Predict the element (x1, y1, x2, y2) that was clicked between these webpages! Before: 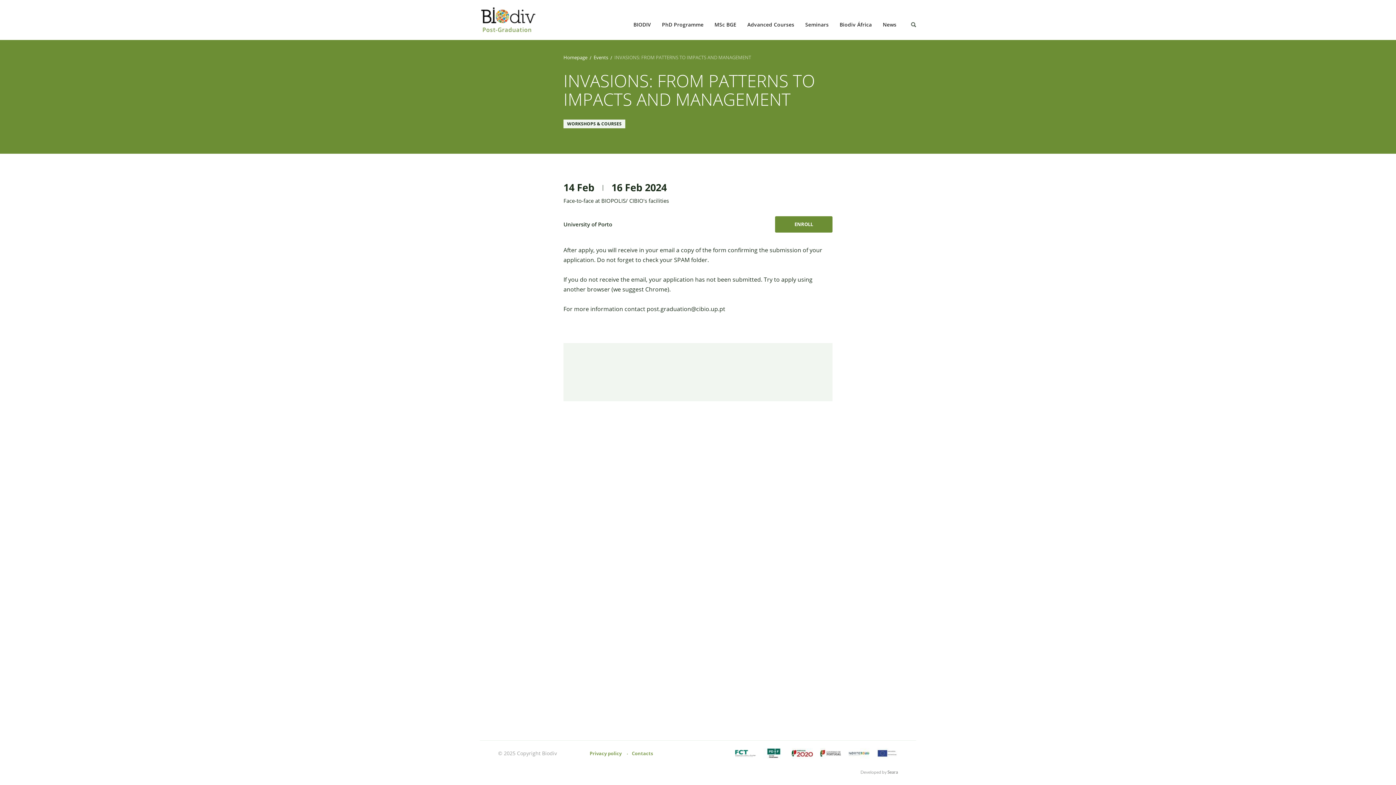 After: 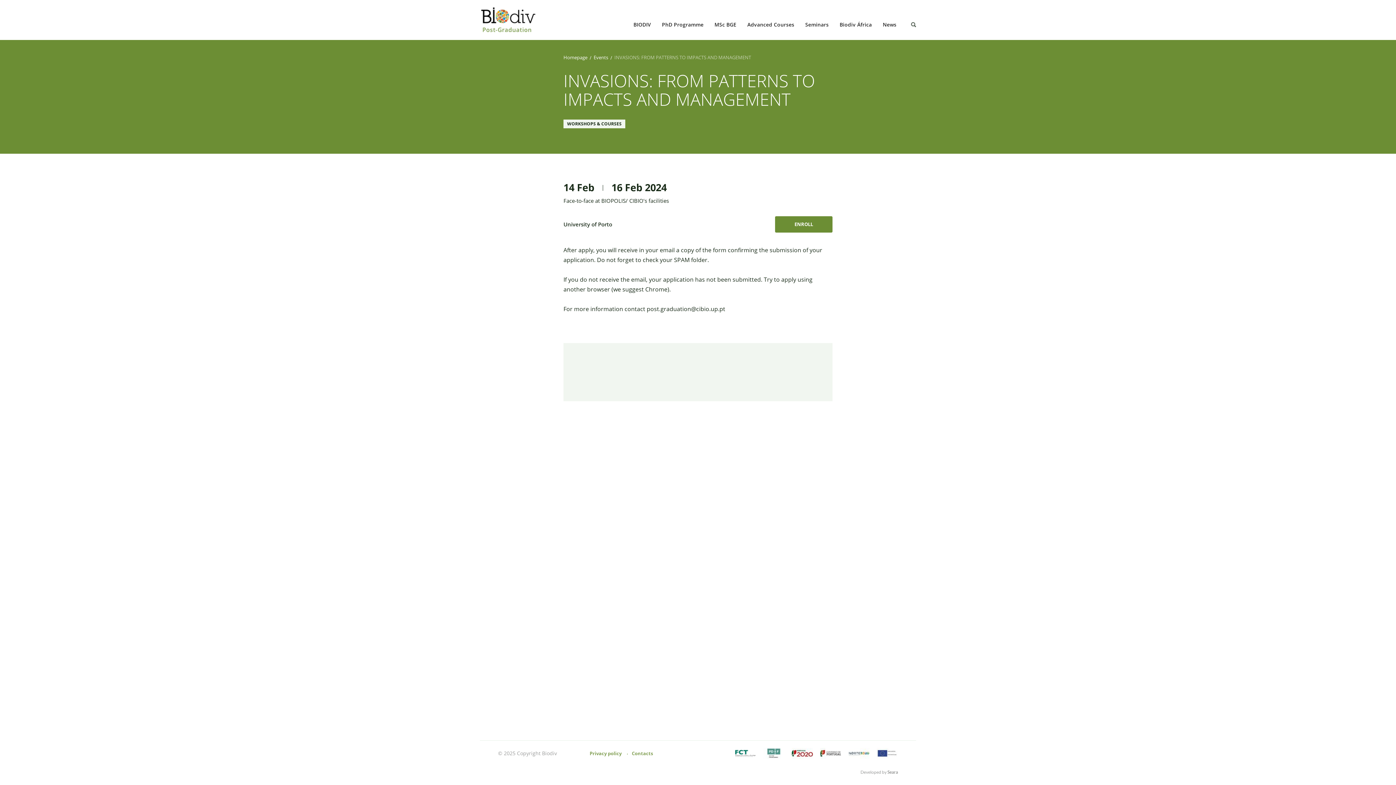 Action: bbox: (763, 748, 784, 760)